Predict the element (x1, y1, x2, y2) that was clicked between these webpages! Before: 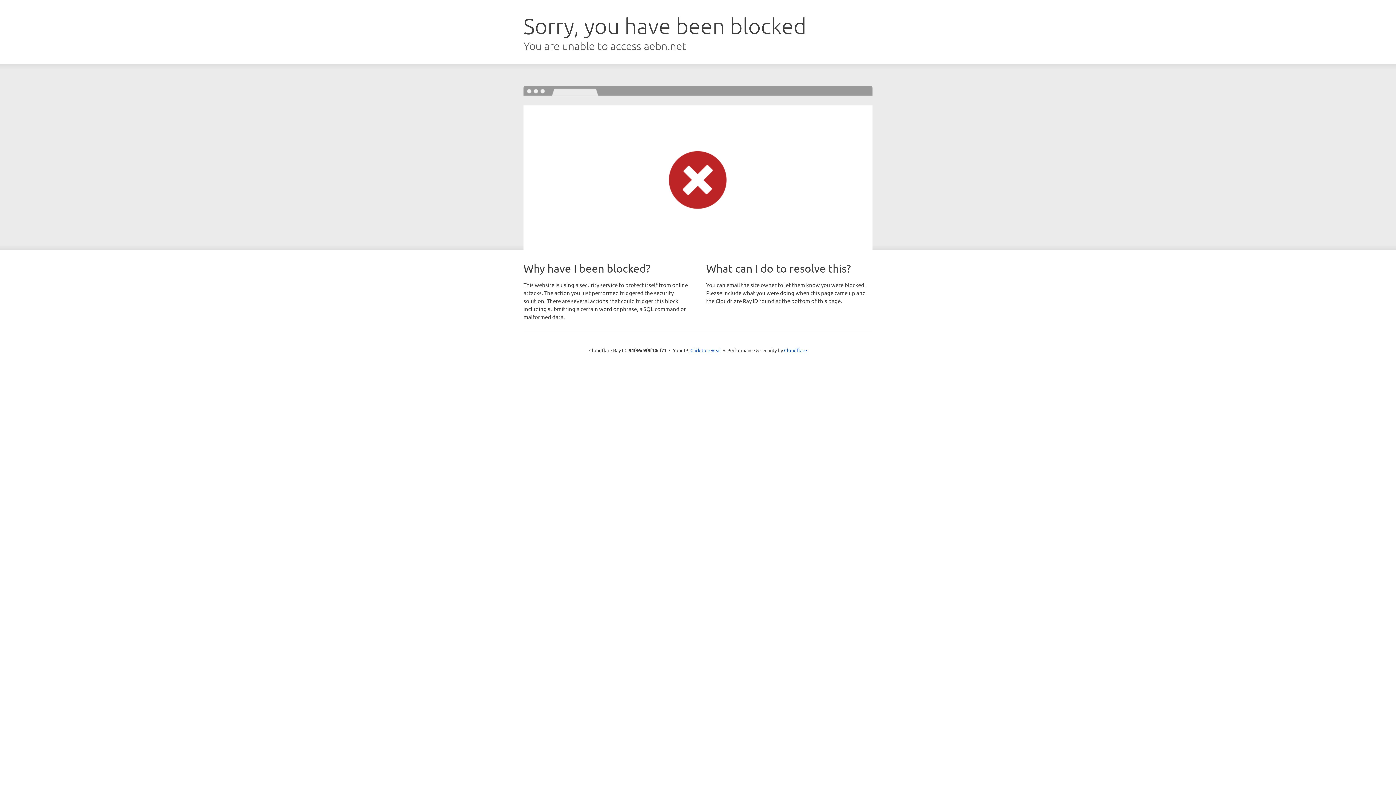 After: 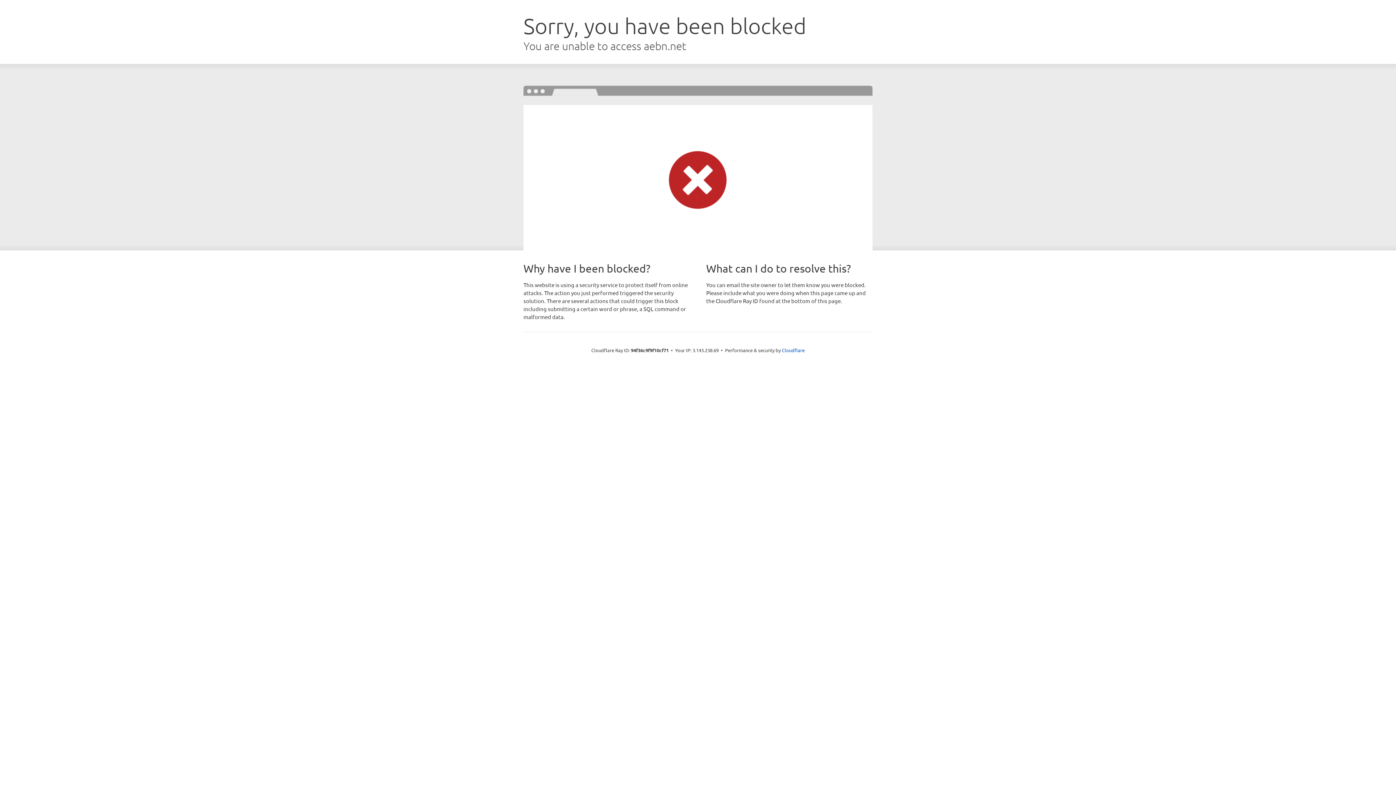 Action: bbox: (690, 346, 721, 353) label: Click to reveal